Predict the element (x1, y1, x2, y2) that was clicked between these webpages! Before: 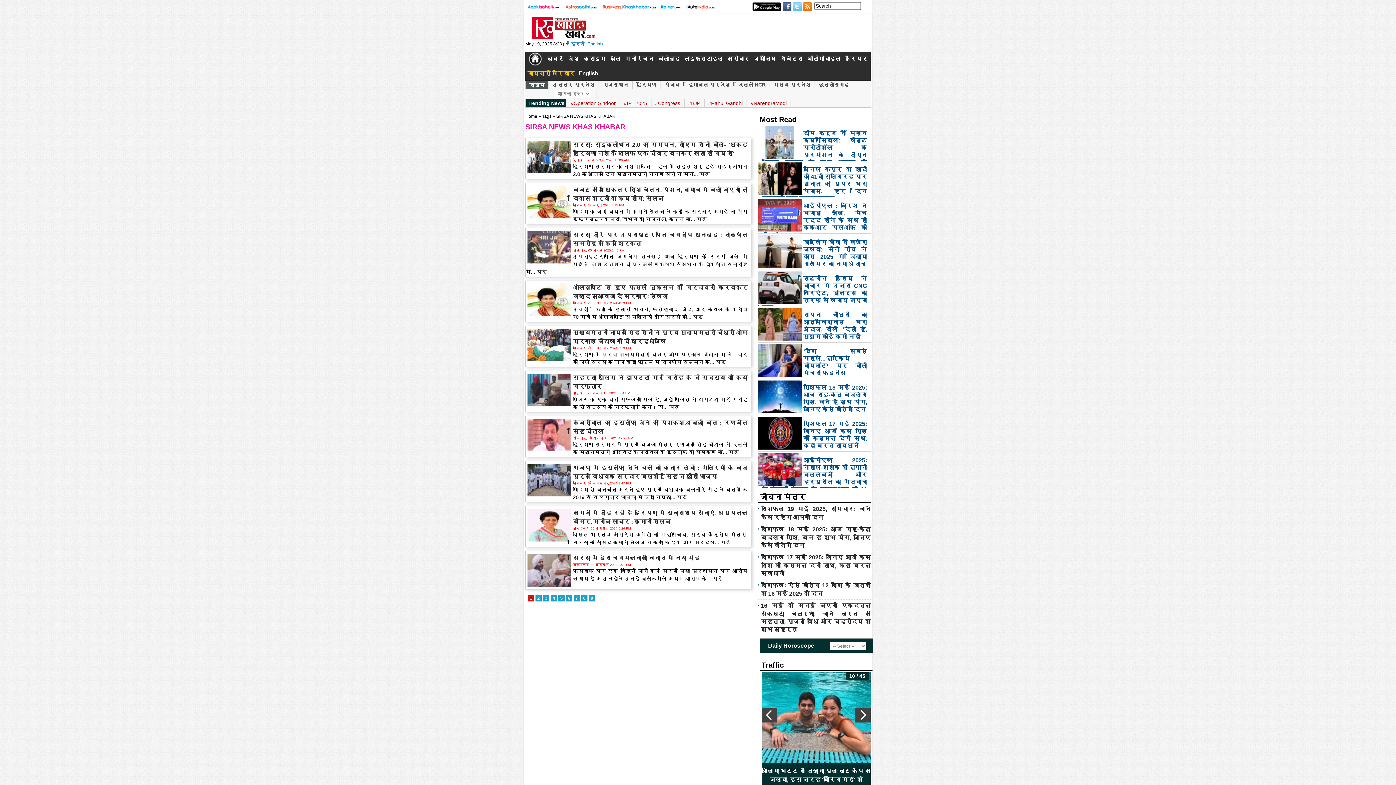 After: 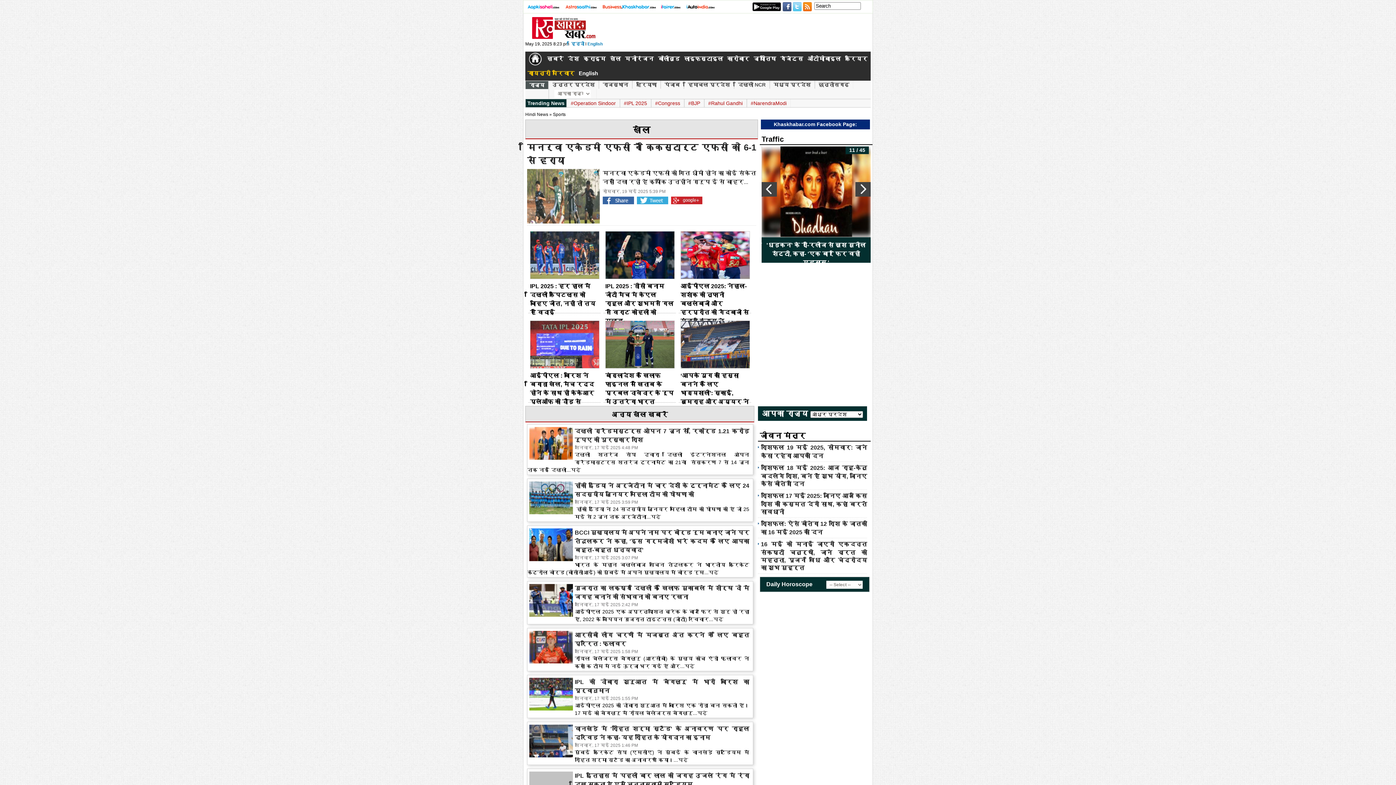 Action: label: खेल bbox: (608, 51, 622, 66)